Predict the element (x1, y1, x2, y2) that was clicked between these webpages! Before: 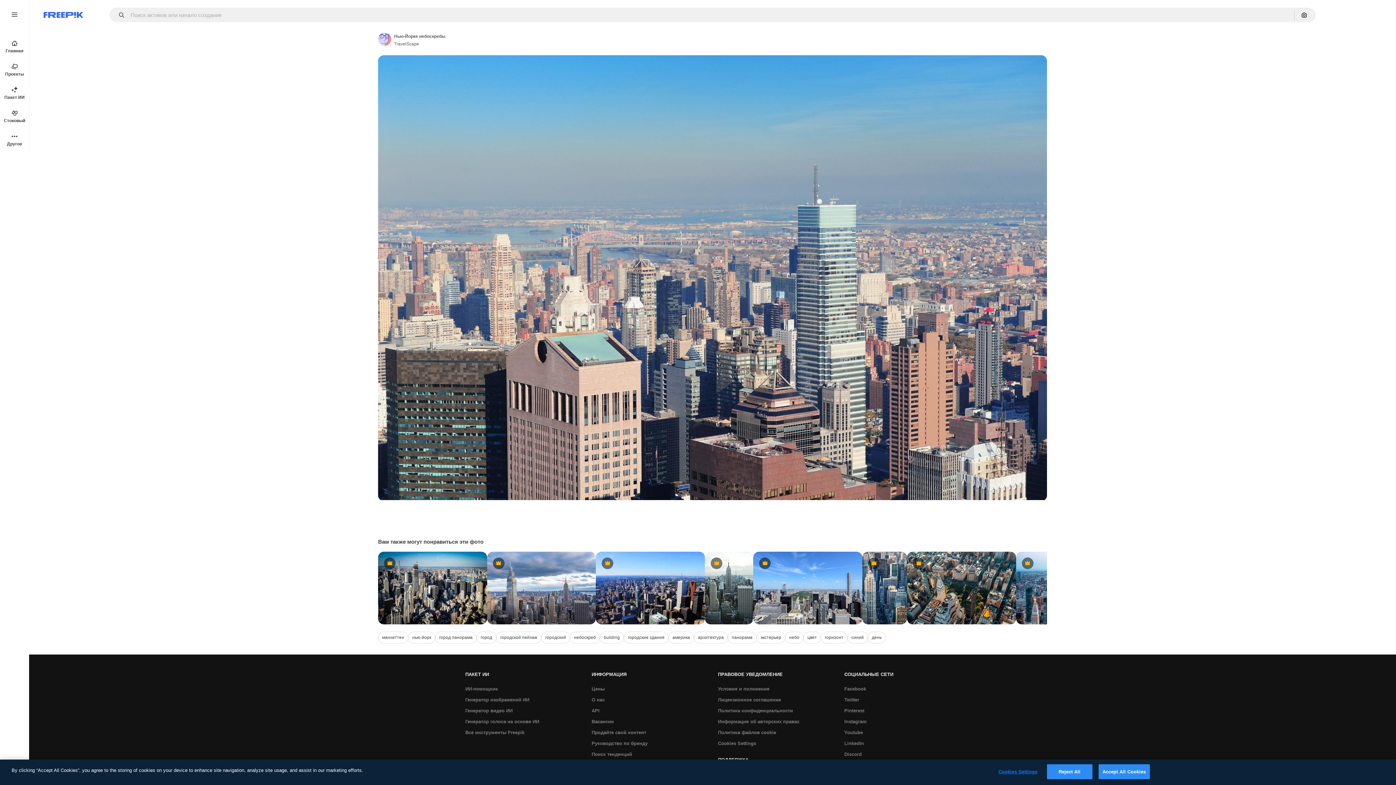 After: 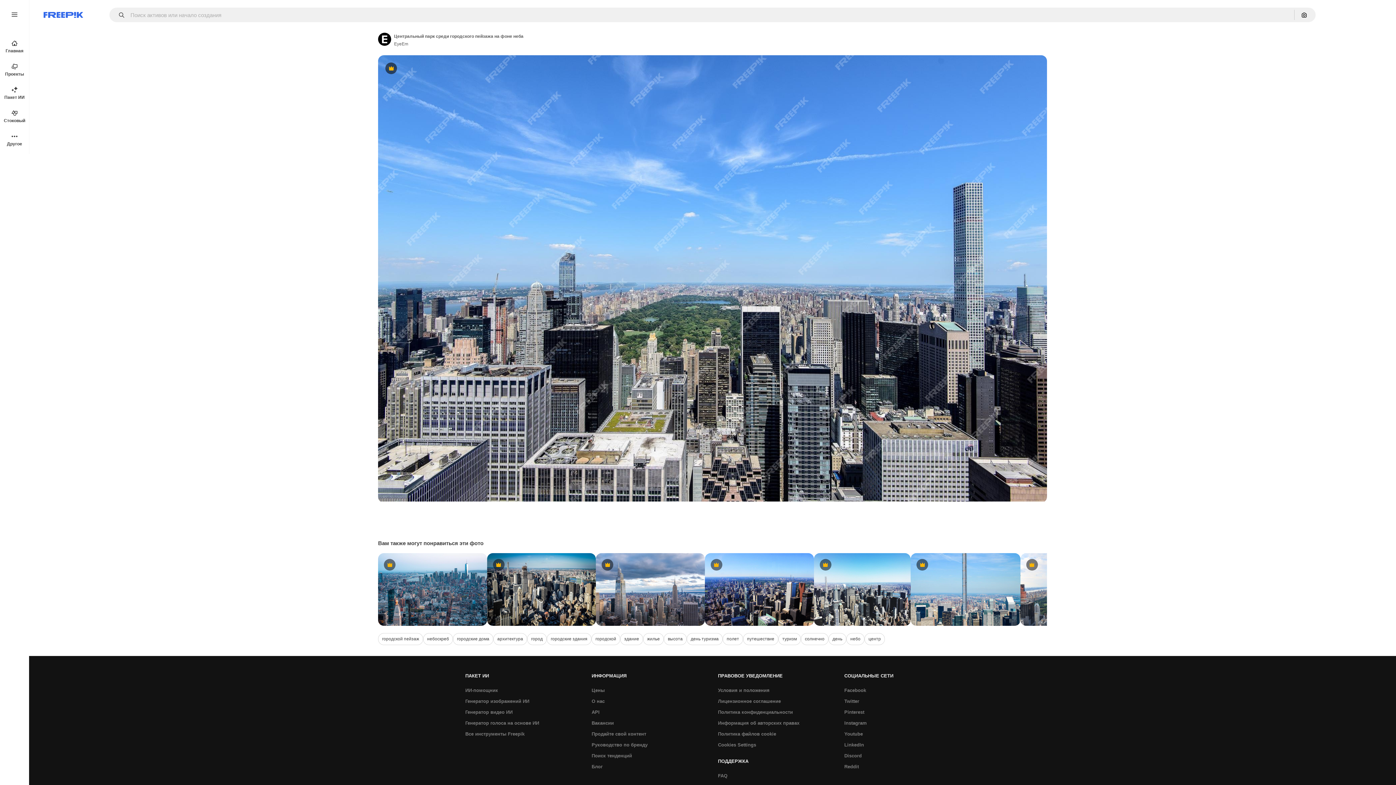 Action: label: Premium bbox: (753, 551, 862, 624)